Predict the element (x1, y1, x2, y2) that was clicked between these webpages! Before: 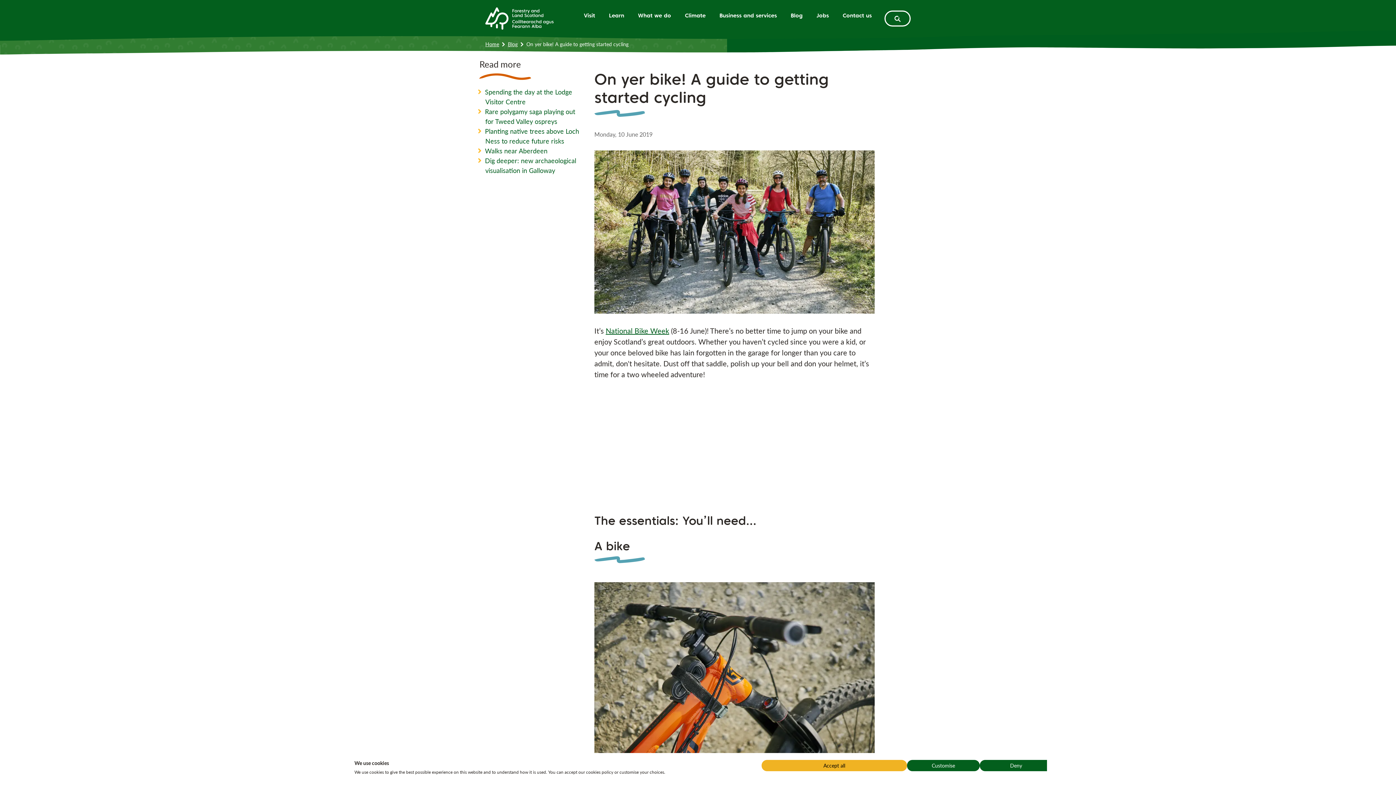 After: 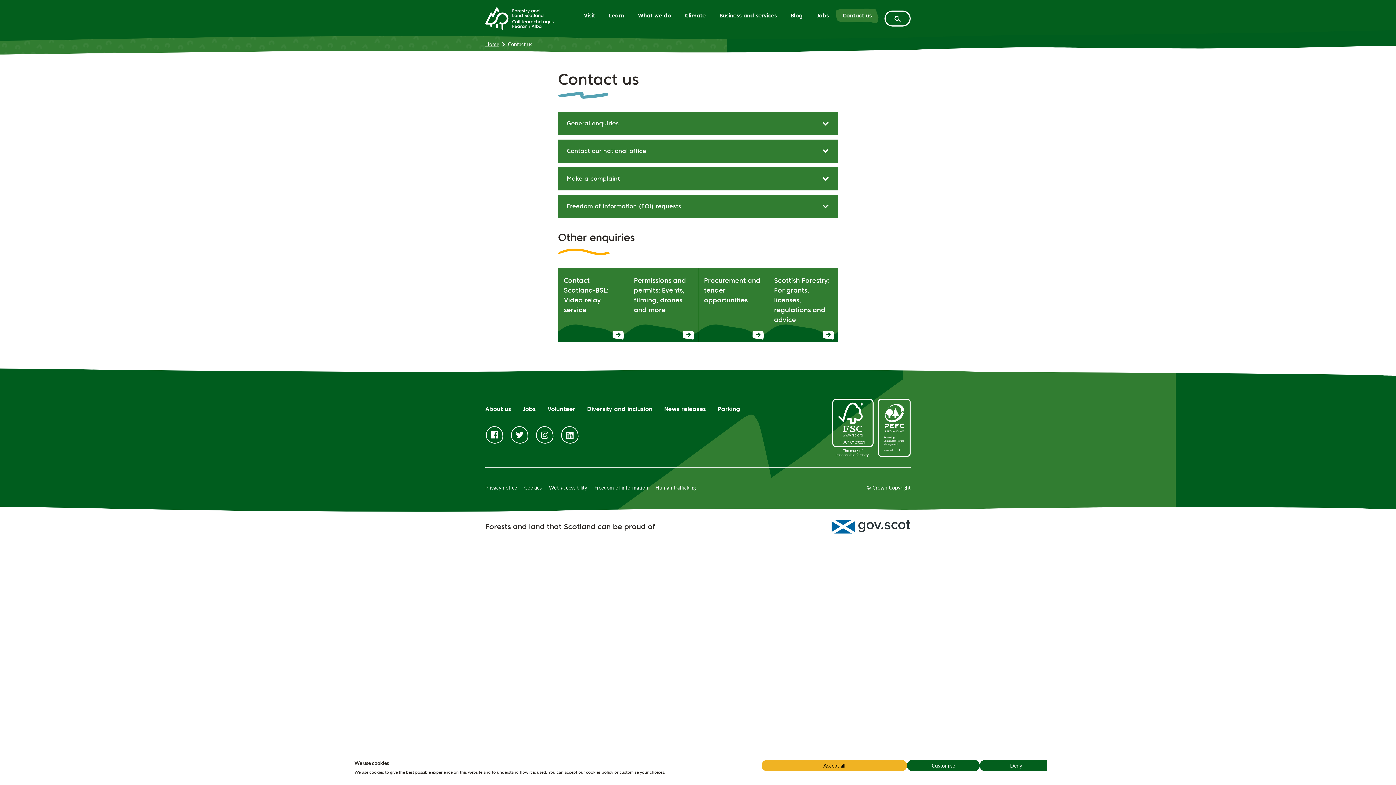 Action: label: Contact us bbox: (836, 8, 878, 22)